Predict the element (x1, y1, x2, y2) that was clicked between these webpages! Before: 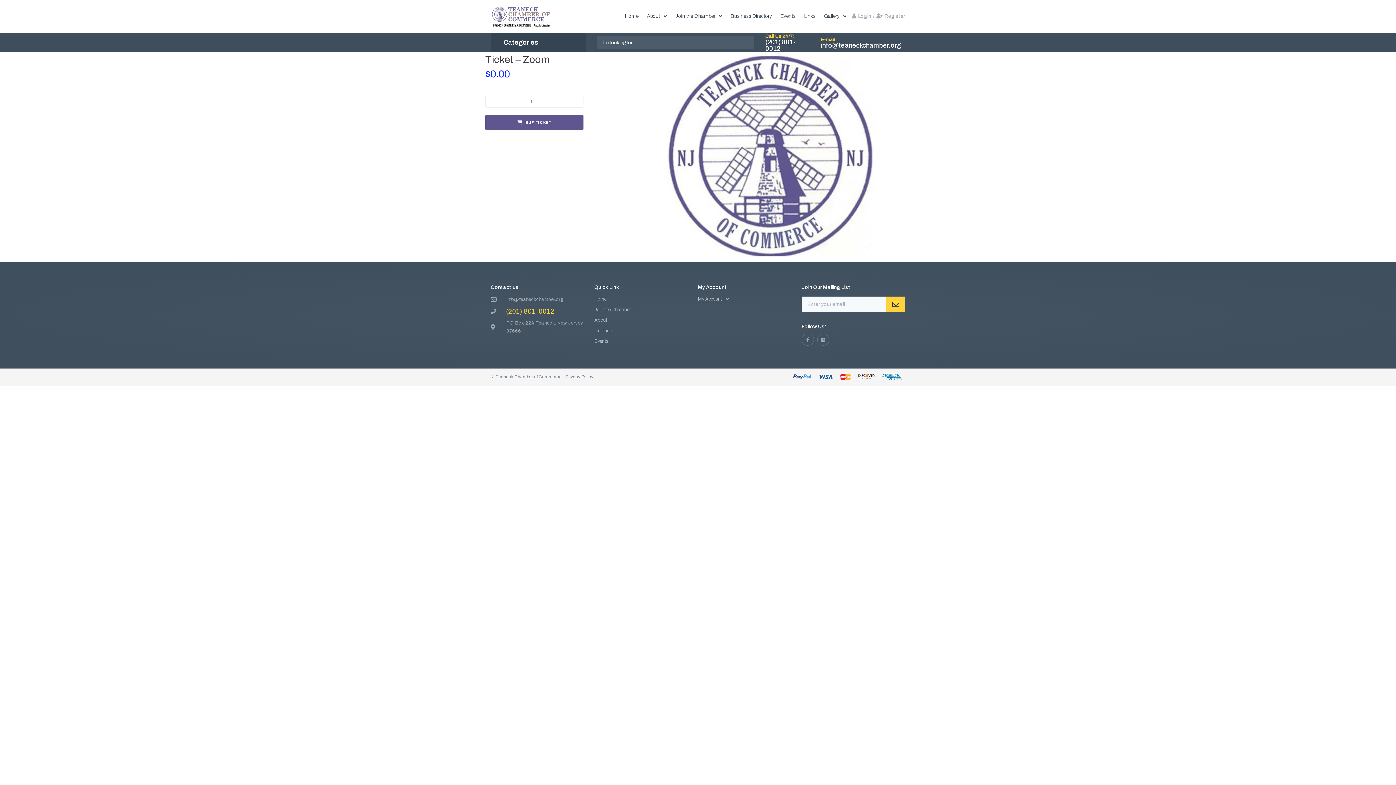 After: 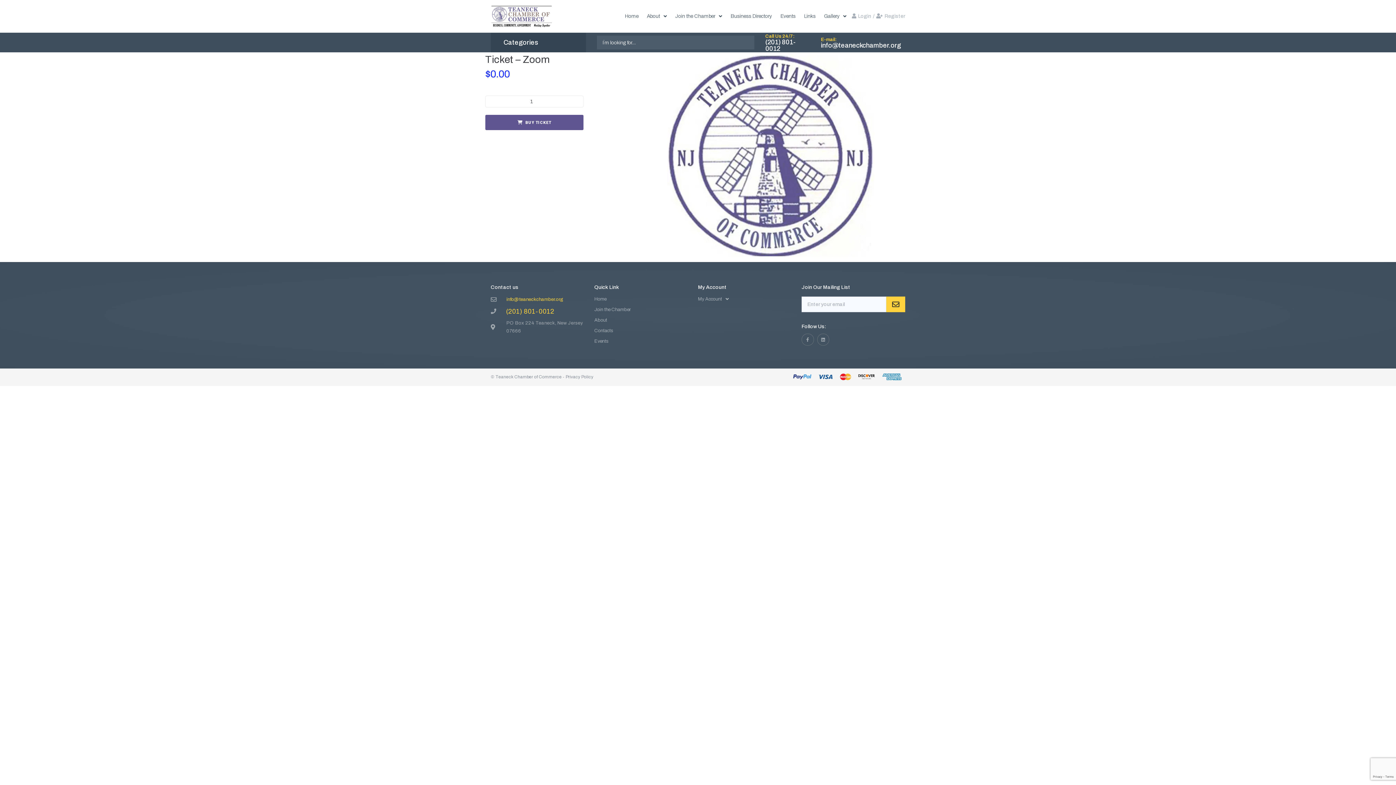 Action: bbox: (490, 294, 583, 305) label: info@teaneckchamber.org